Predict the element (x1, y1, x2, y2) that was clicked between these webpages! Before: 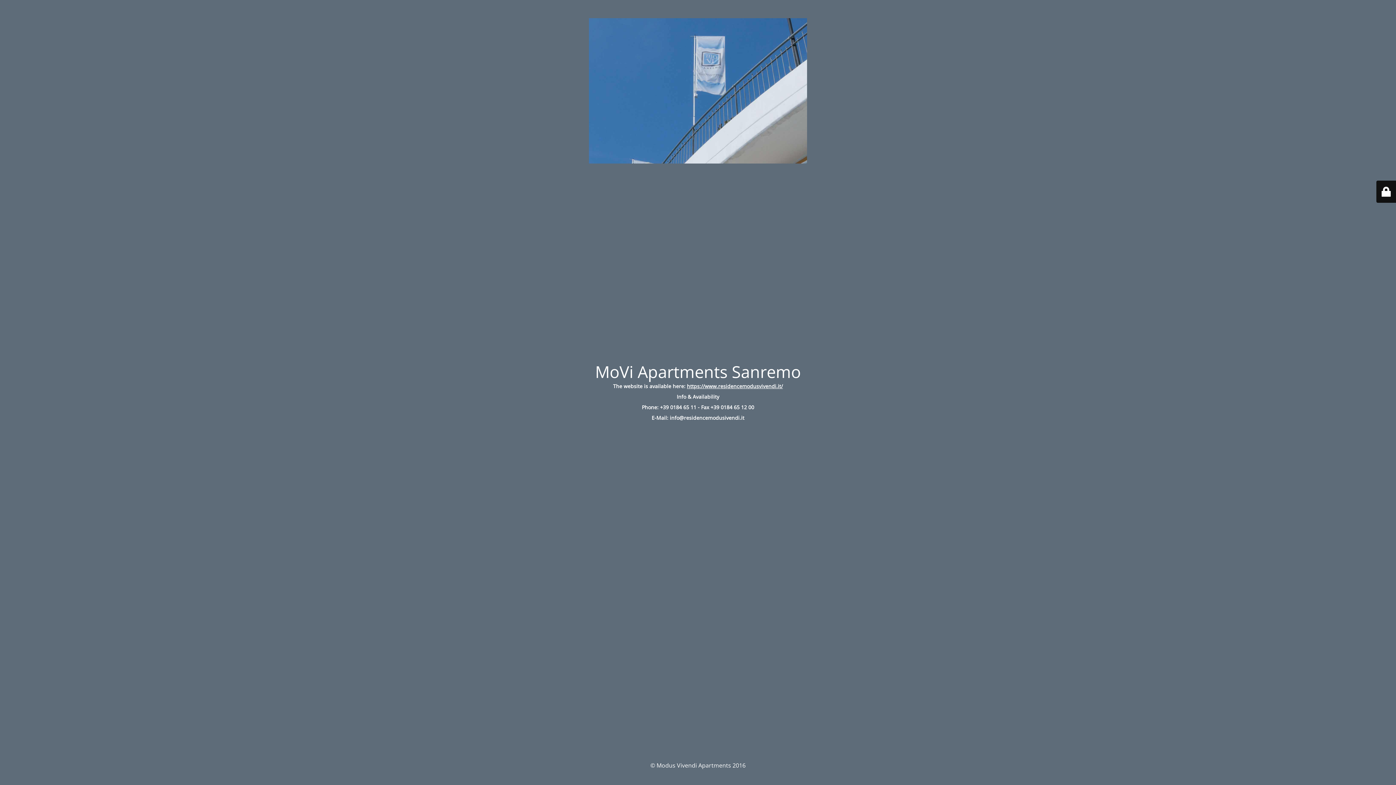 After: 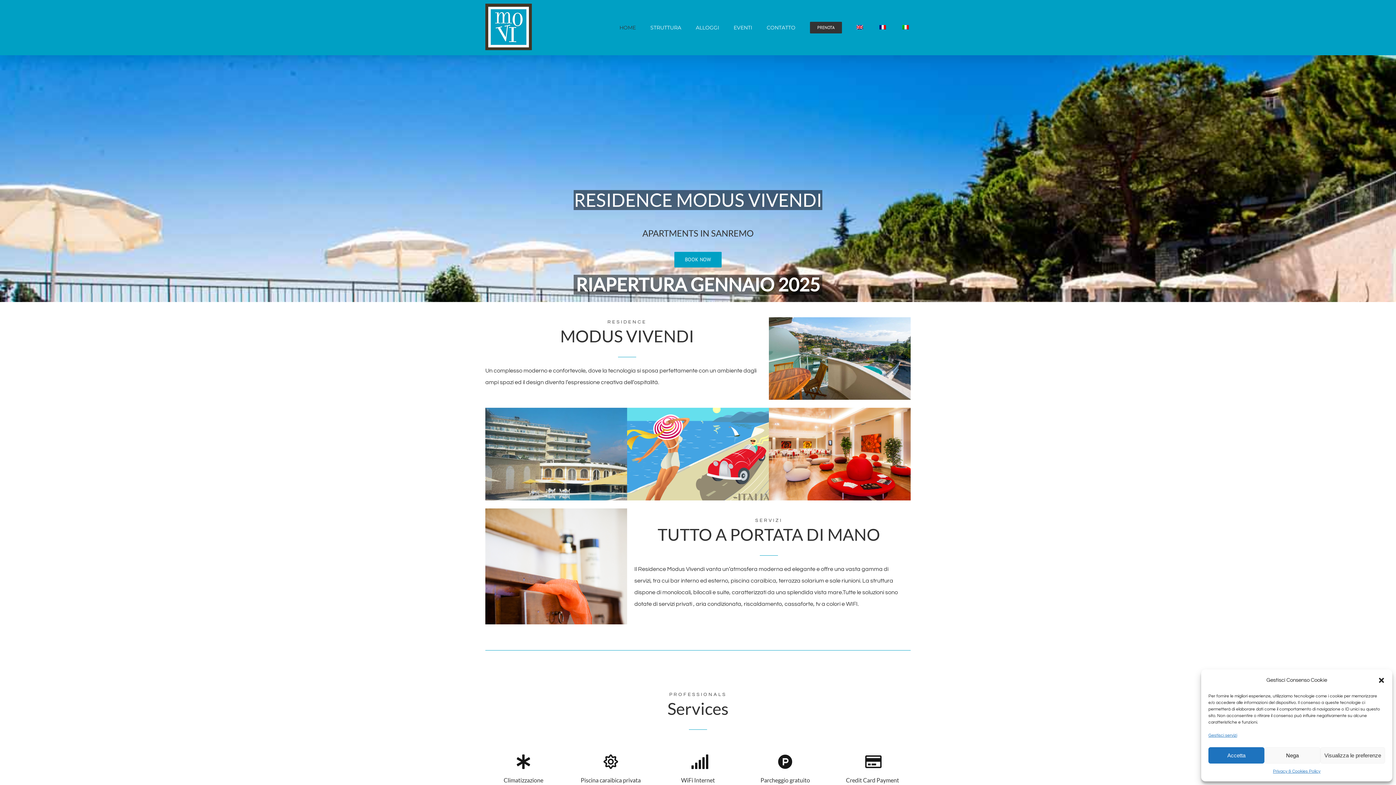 Action: bbox: (687, 382, 783, 389) label: https://www.residencemodusvivendi.it/